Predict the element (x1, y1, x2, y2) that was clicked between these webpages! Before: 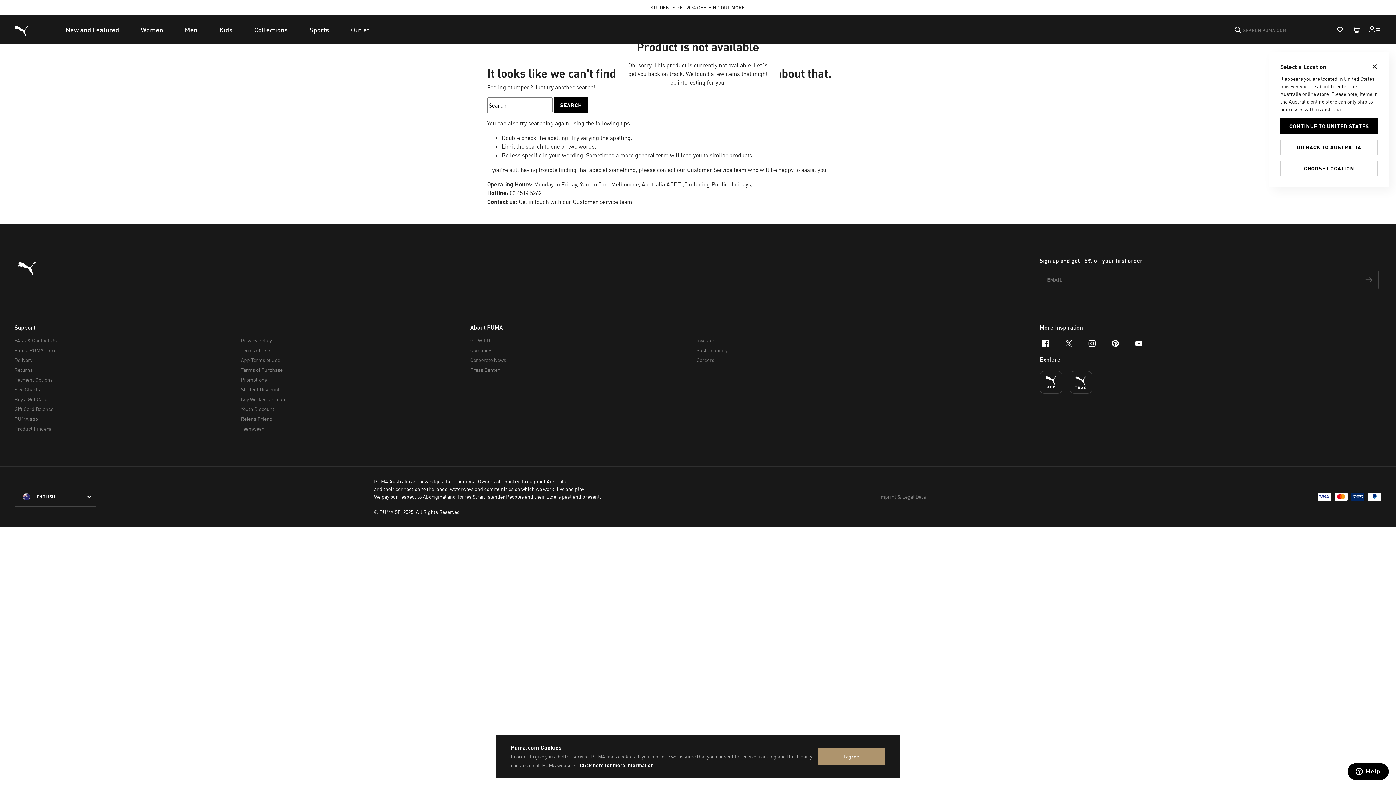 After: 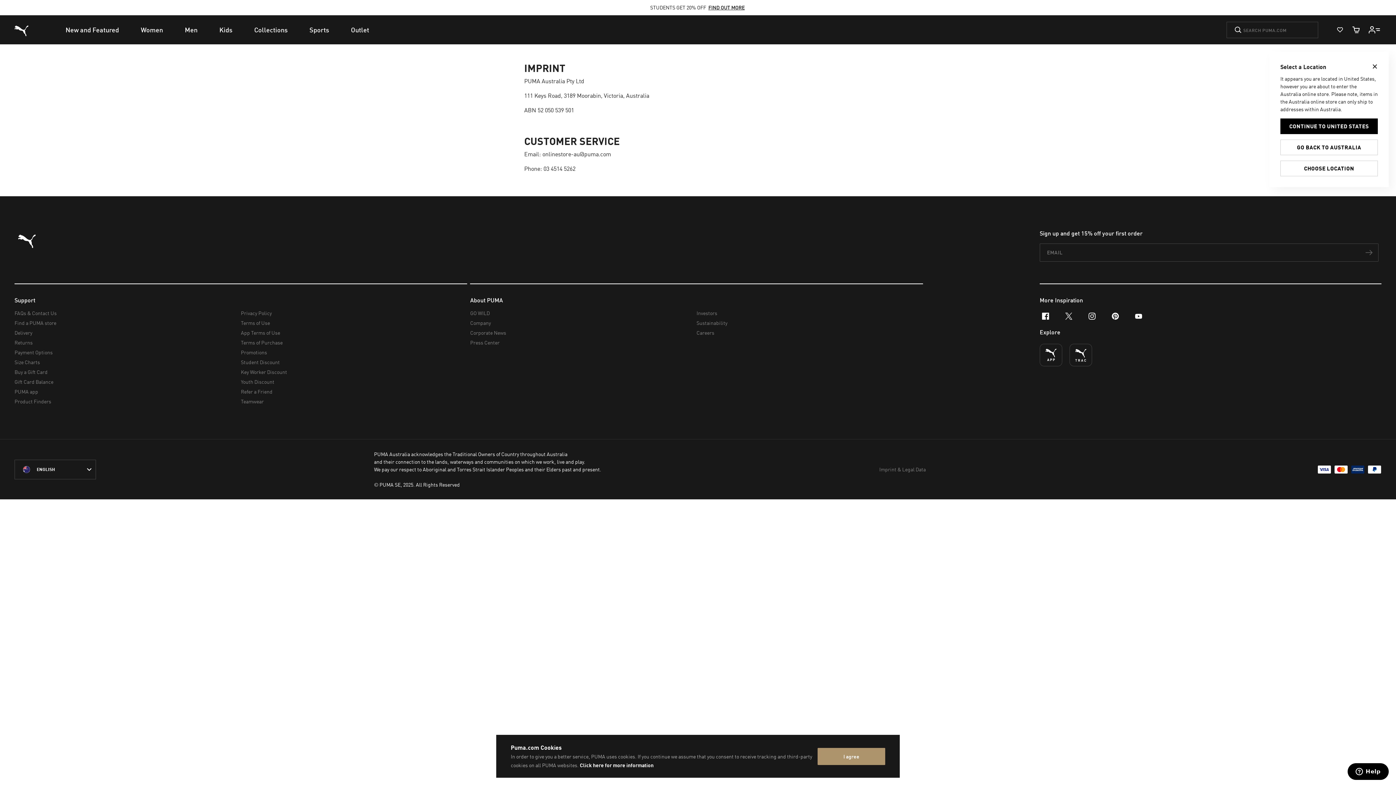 Action: label: Imprint & Legal Data bbox: (879, 492, 926, 501)